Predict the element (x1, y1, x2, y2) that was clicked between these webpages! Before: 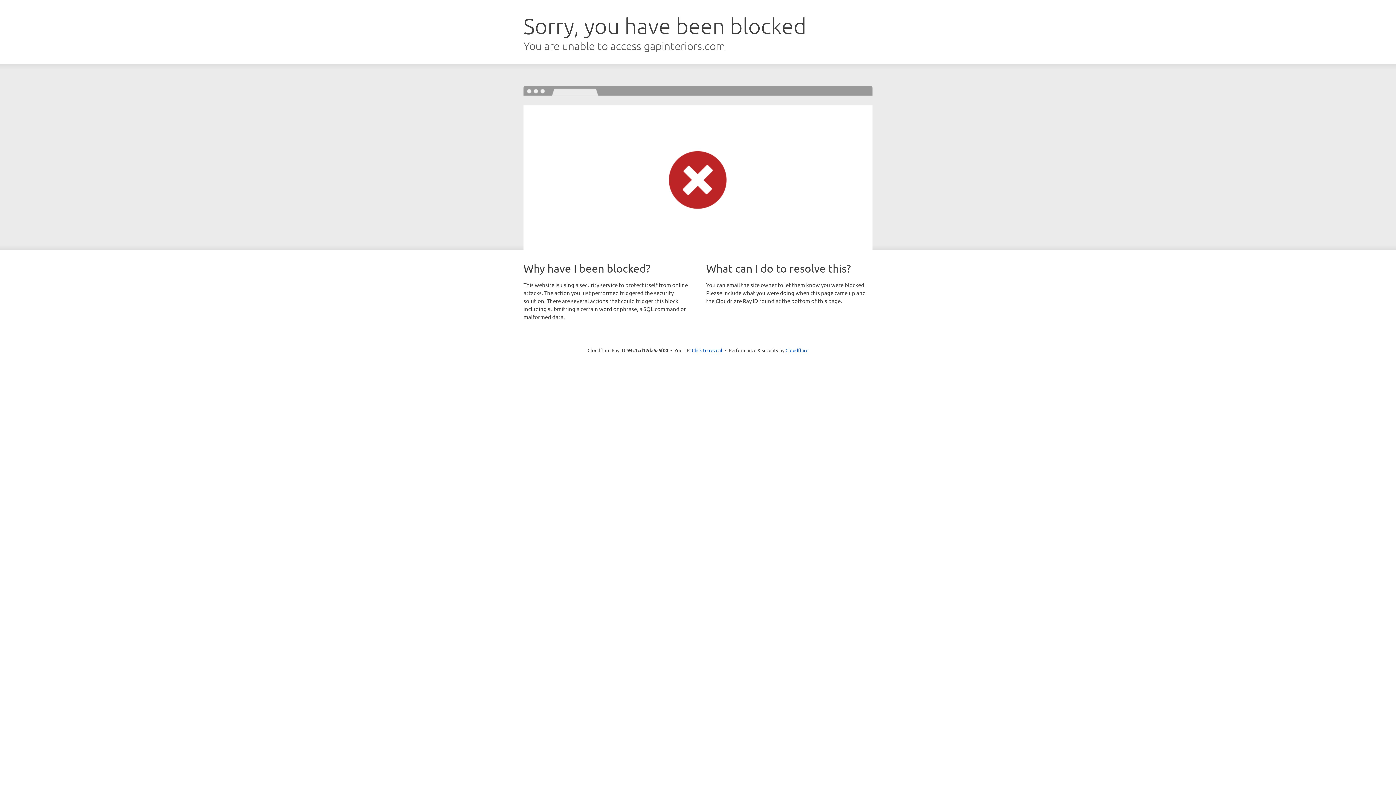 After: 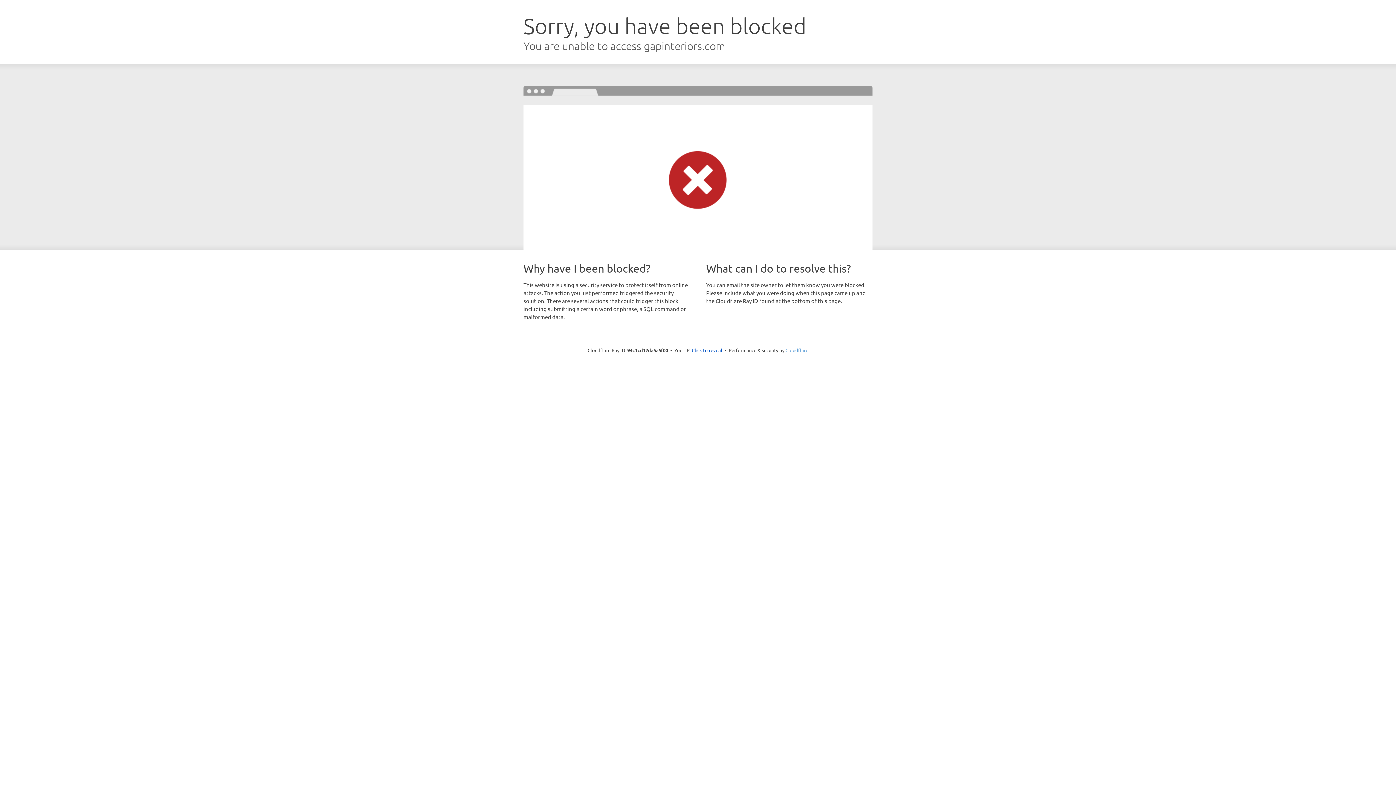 Action: bbox: (785, 347, 808, 353) label: Cloudflare